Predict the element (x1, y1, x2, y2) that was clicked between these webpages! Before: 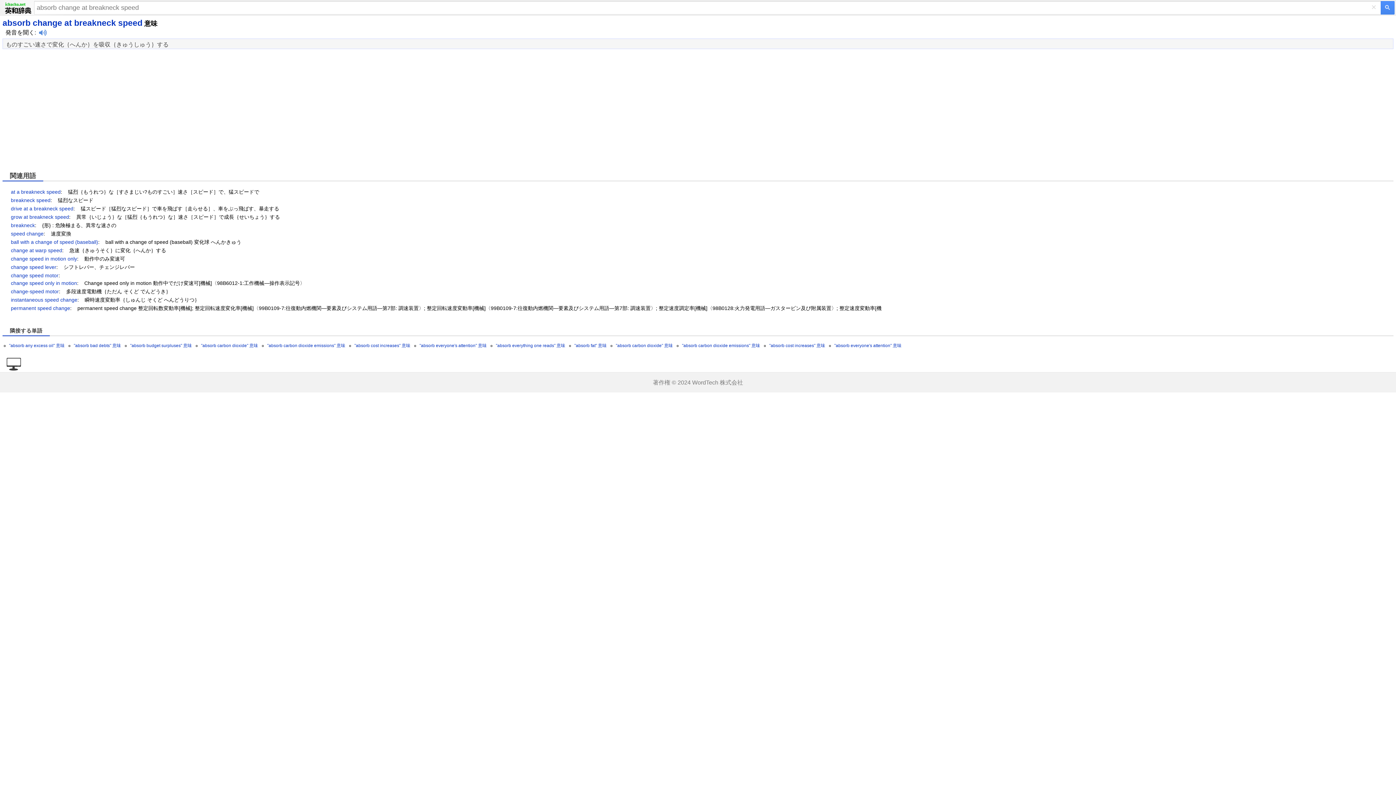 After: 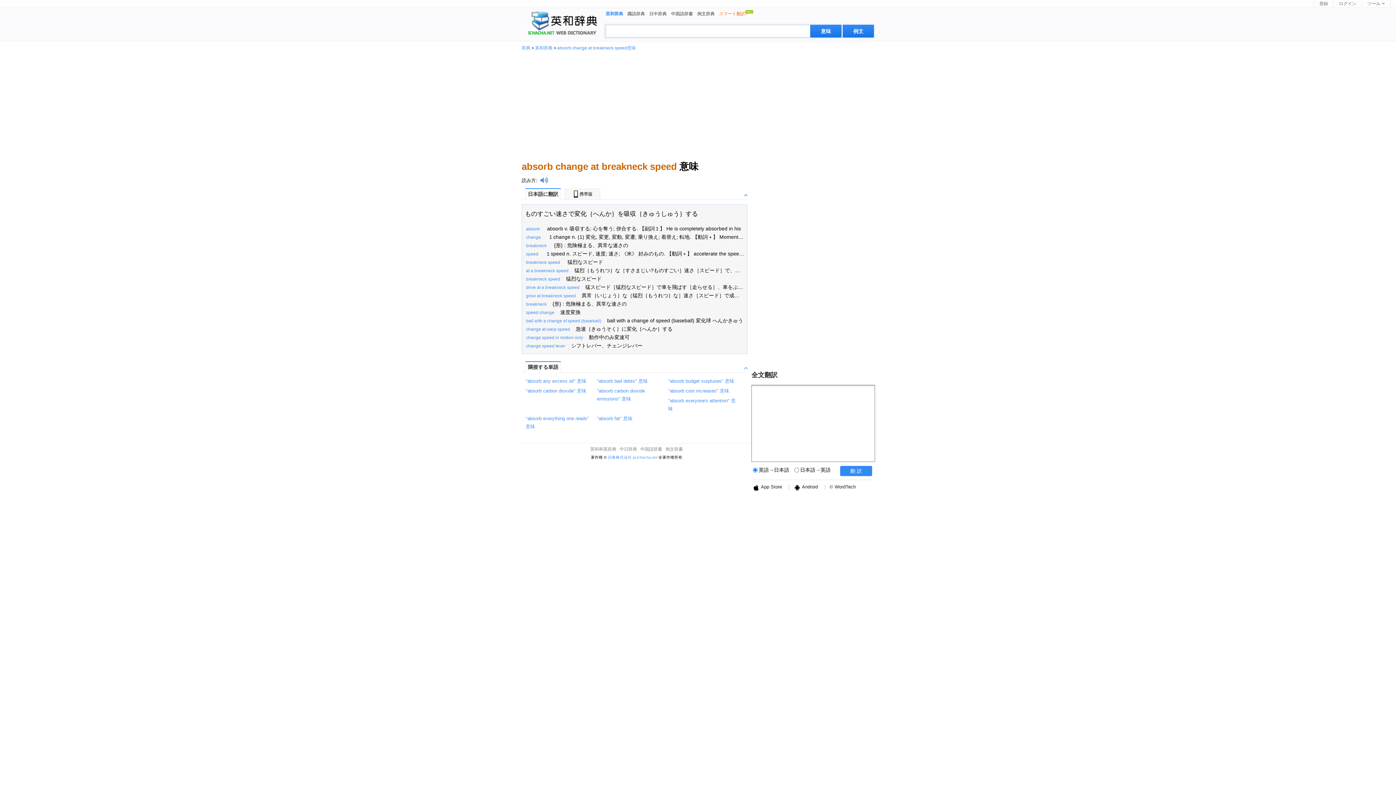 Action: bbox: (0, 365, 21, 372)